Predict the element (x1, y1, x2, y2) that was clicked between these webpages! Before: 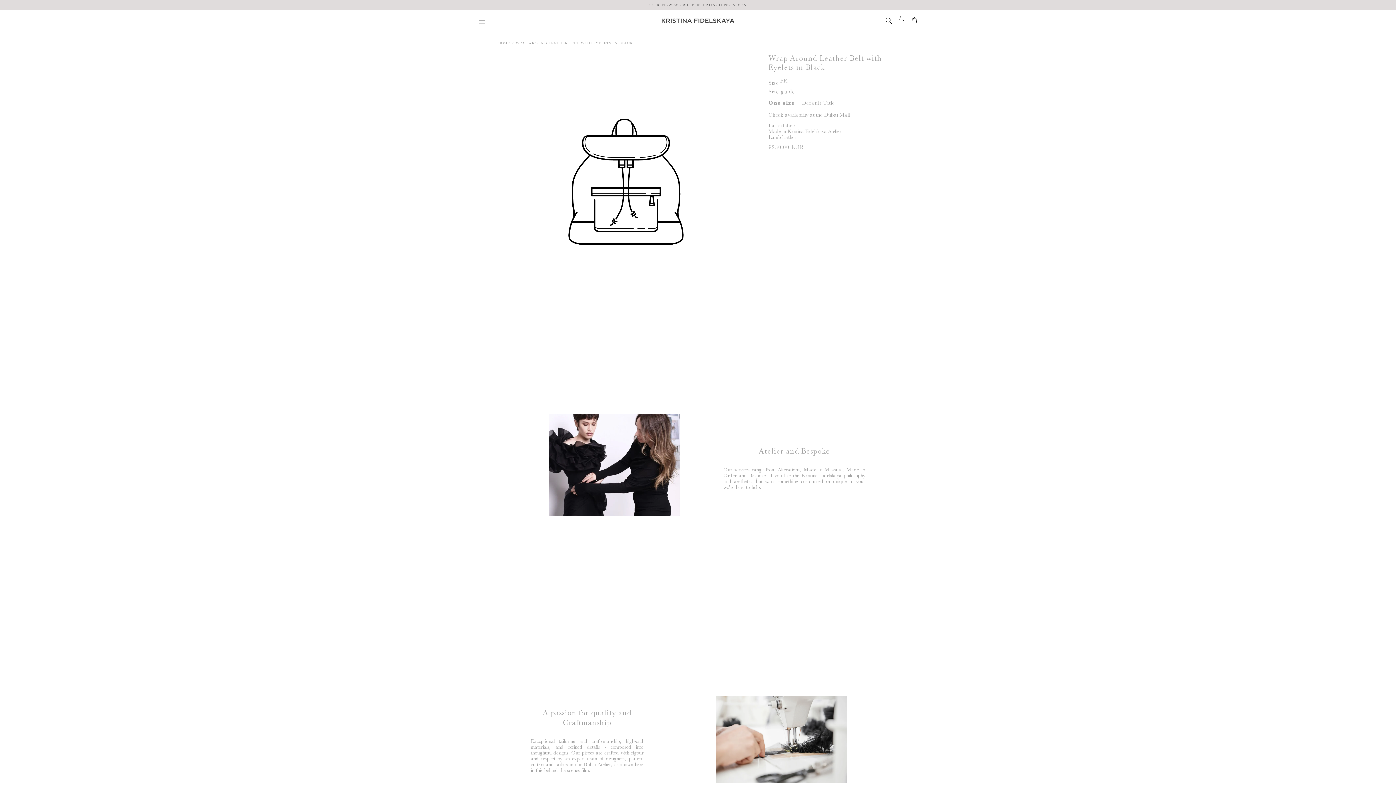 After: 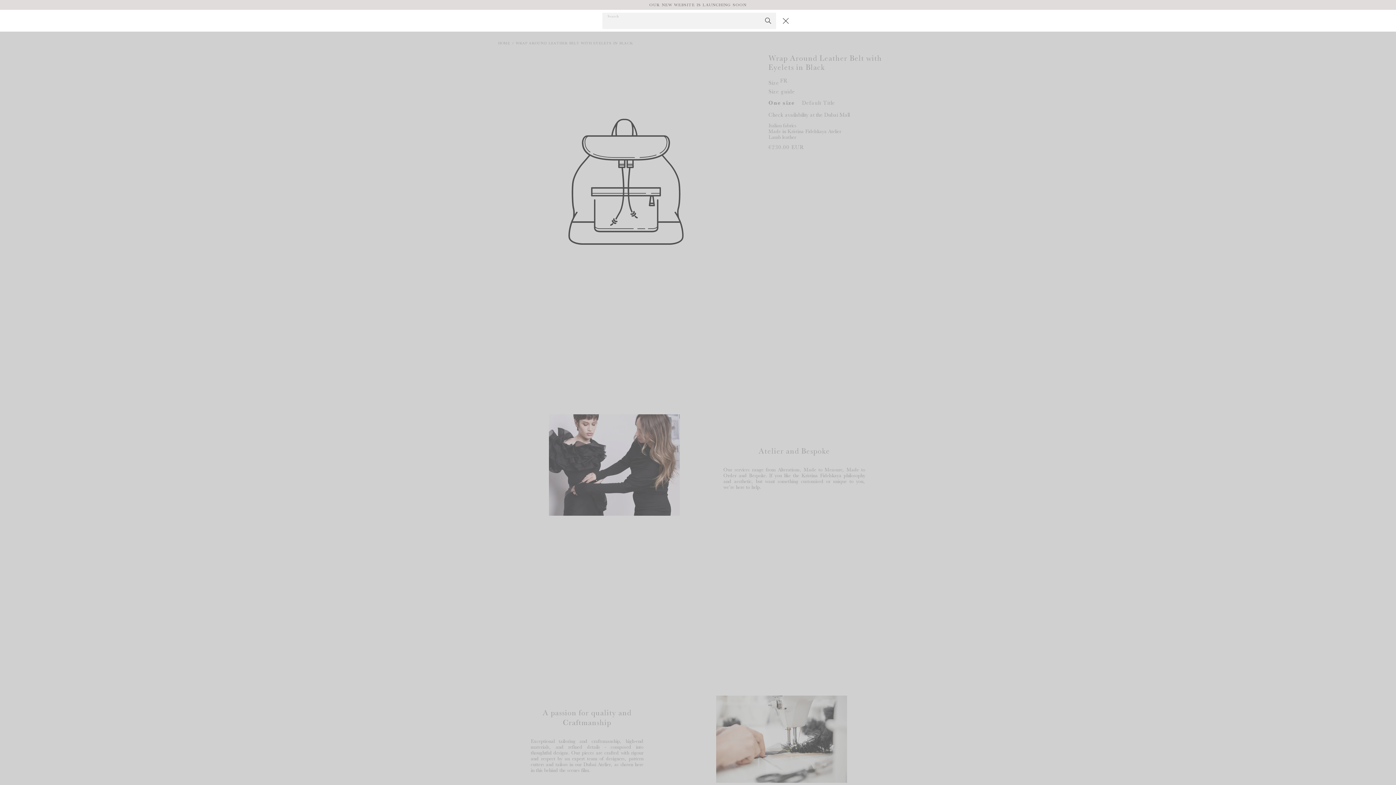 Action: bbox: (882, 15, 895, 26) label: Search